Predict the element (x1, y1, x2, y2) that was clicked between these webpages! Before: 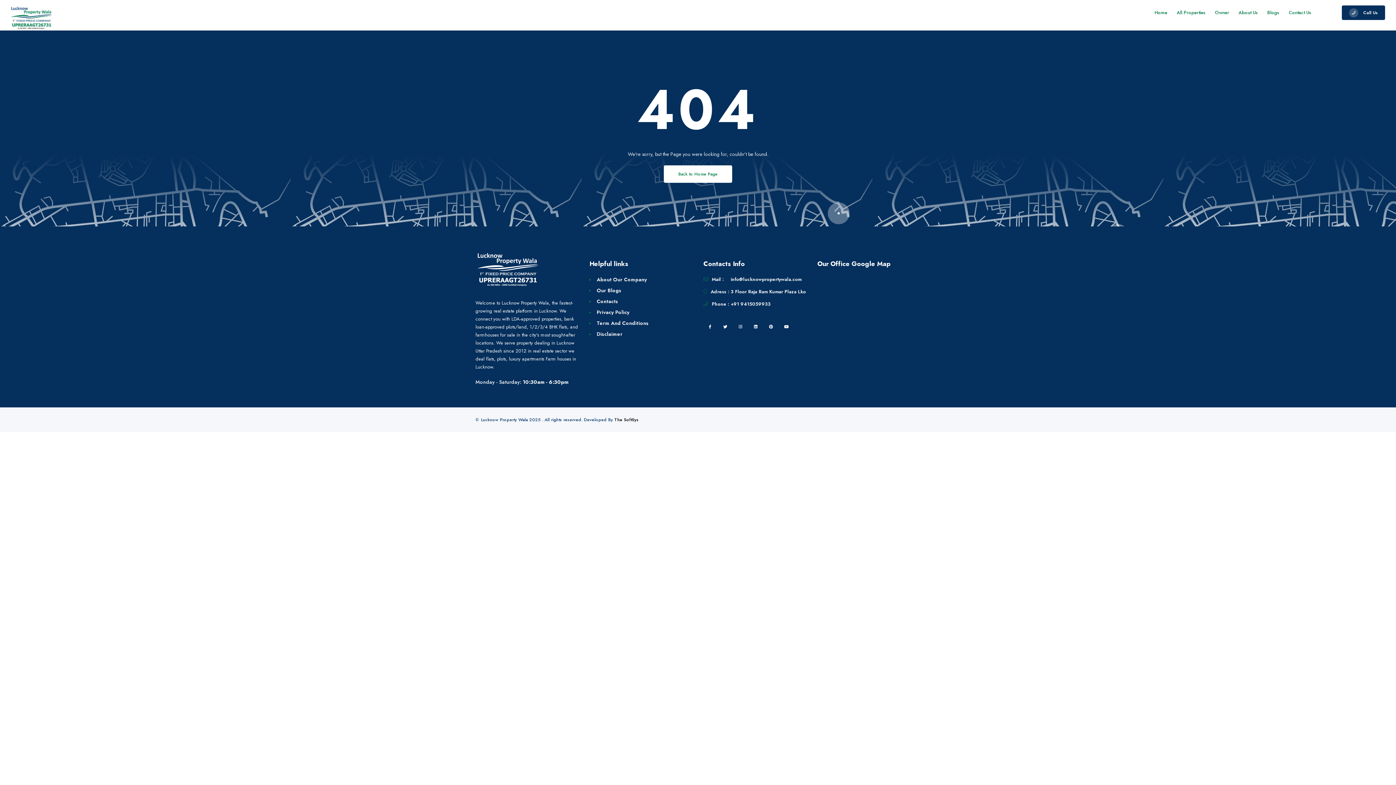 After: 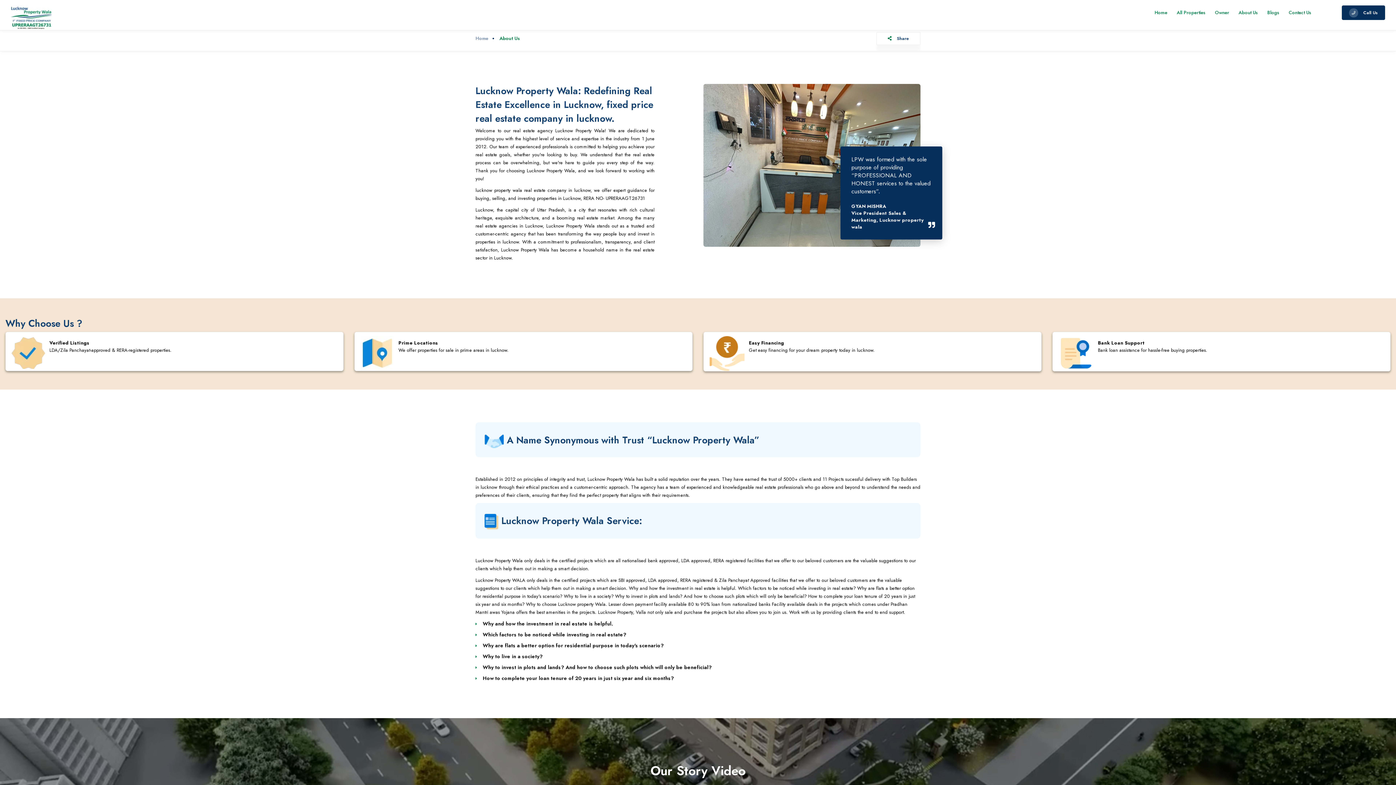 Action: bbox: (1235, 4, 1261, 20) label: About Us